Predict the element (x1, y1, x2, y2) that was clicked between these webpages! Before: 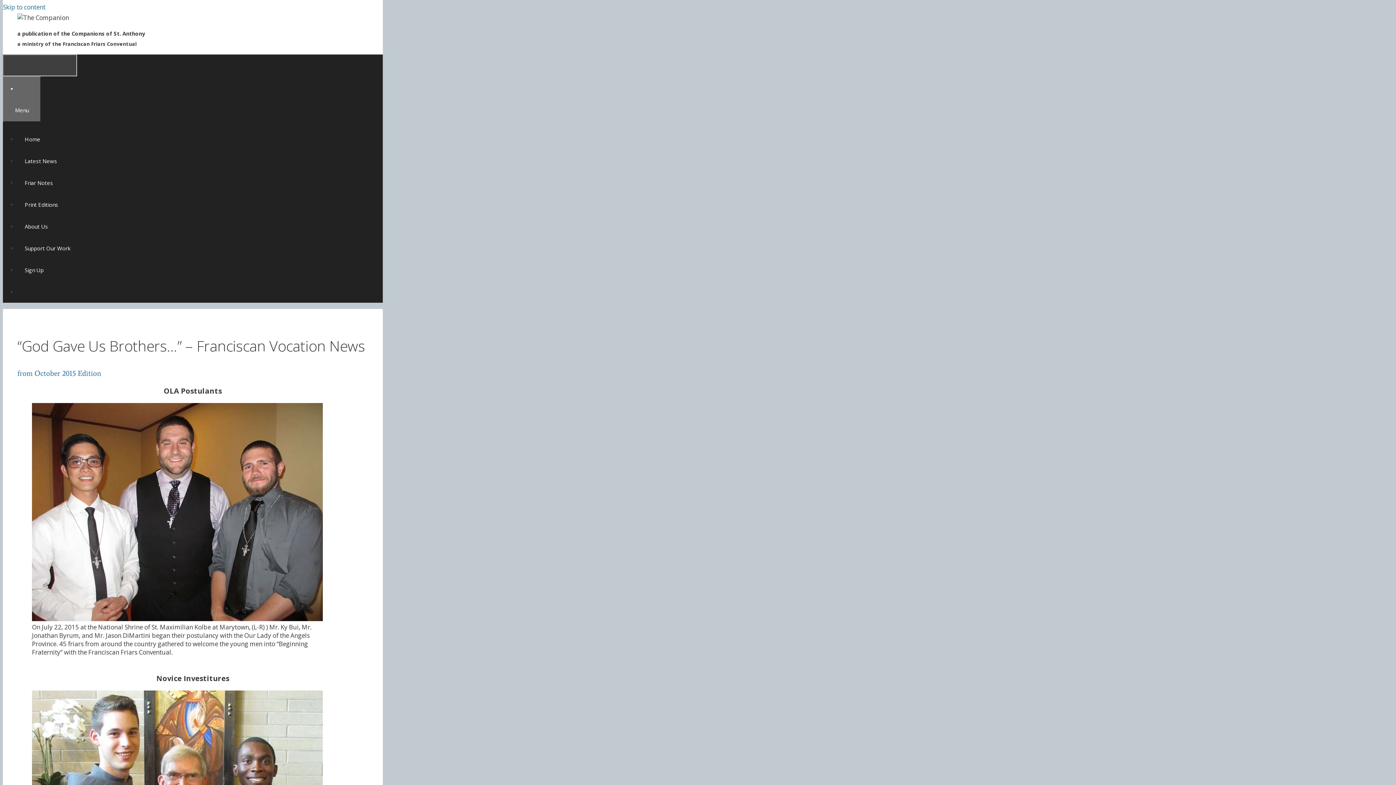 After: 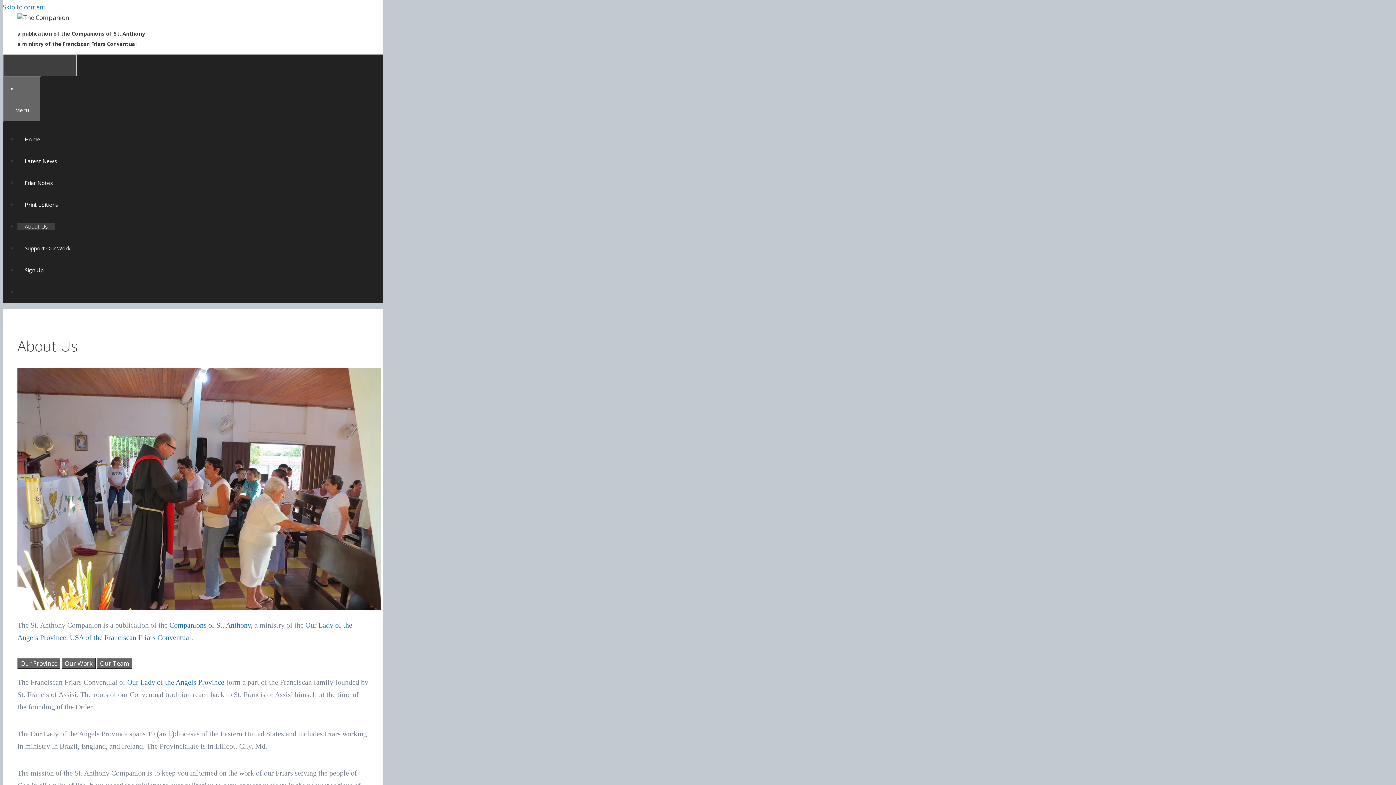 Action: label: About Us bbox: (17, 223, 55, 230)